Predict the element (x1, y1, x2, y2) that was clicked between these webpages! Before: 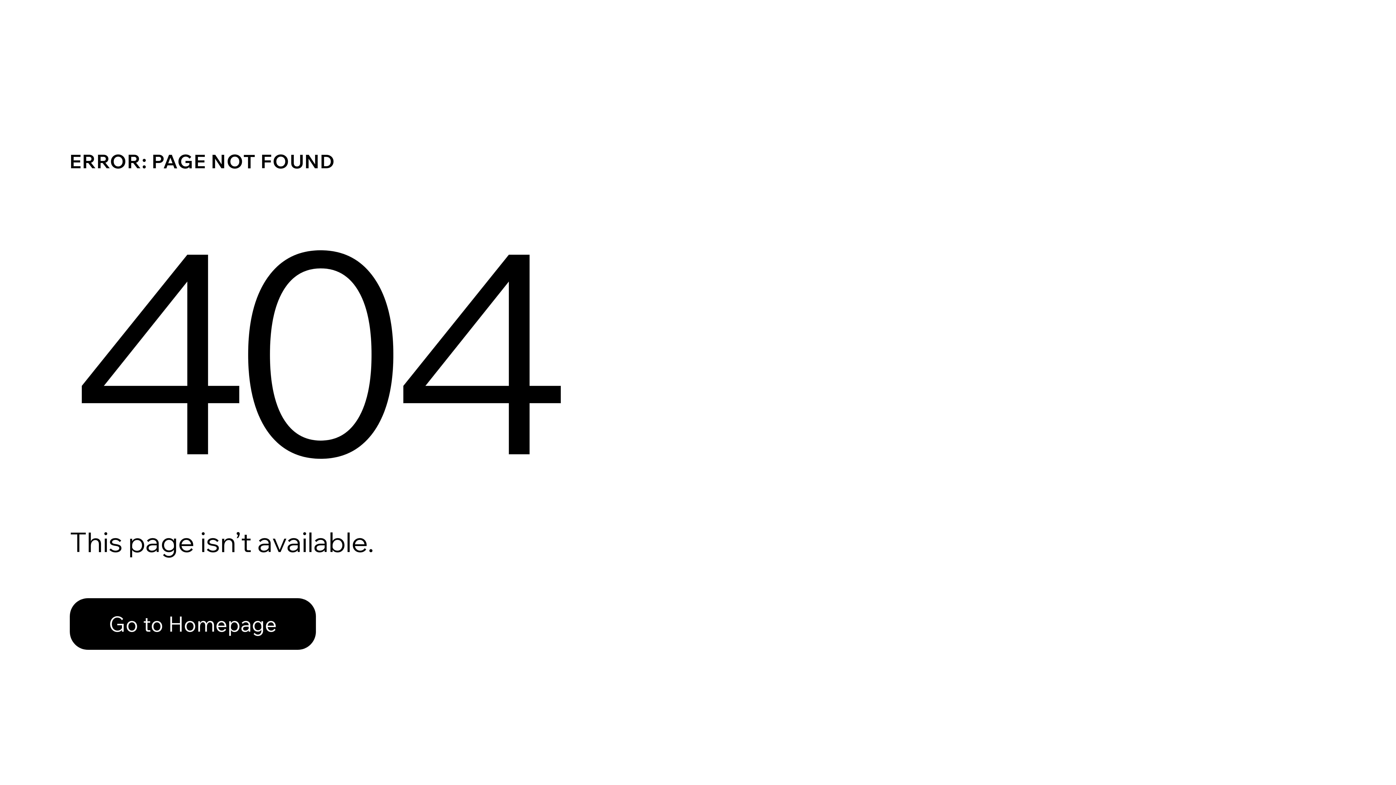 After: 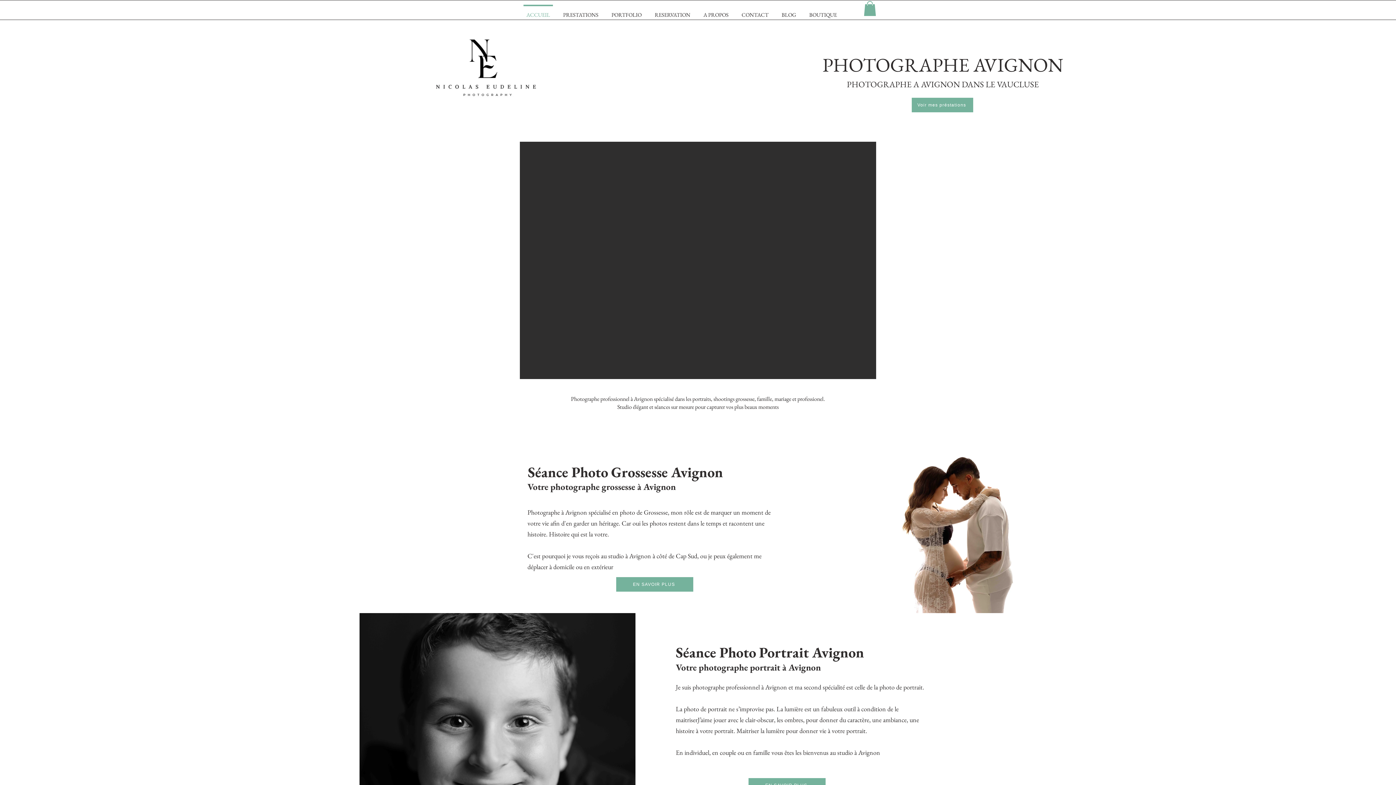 Action: label: Go to Homepage bbox: (69, 582, 768, 659)